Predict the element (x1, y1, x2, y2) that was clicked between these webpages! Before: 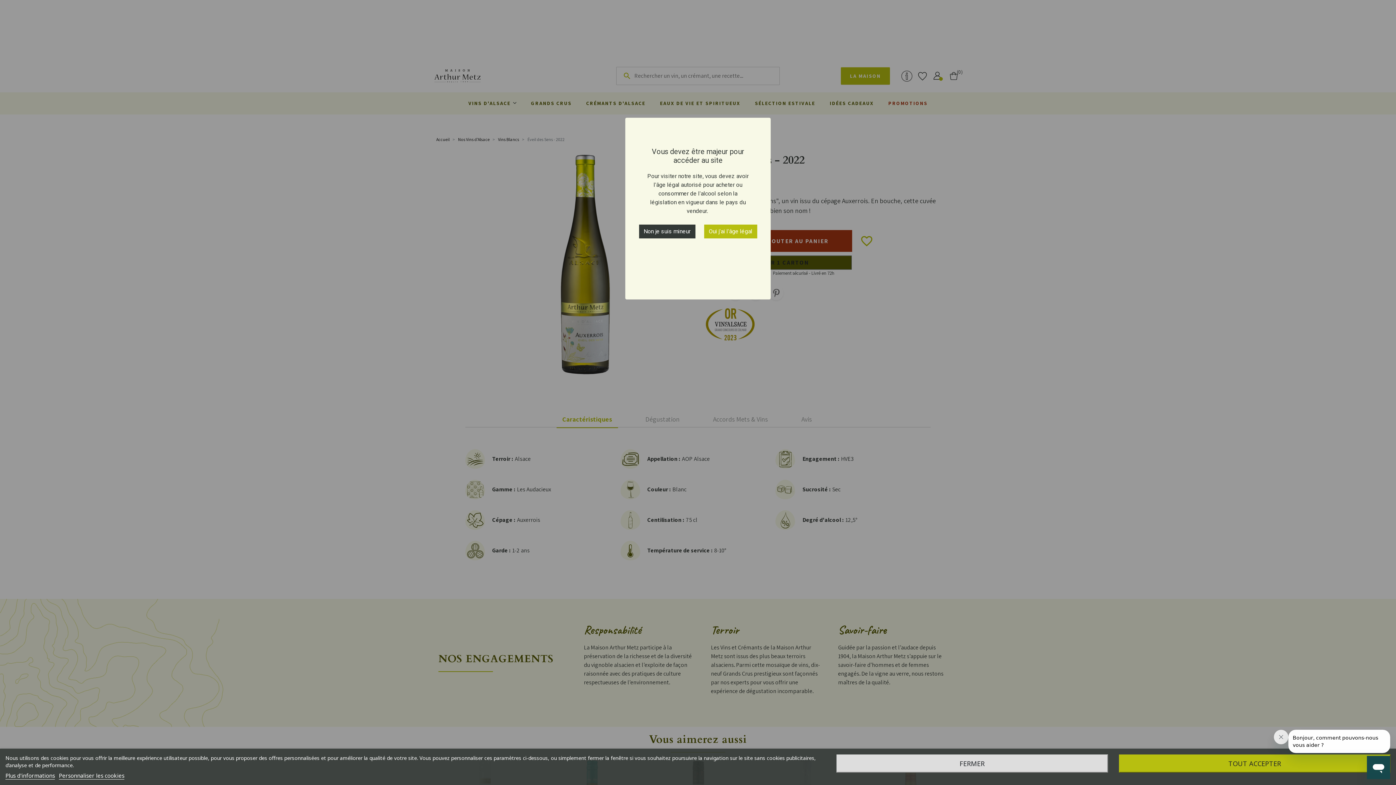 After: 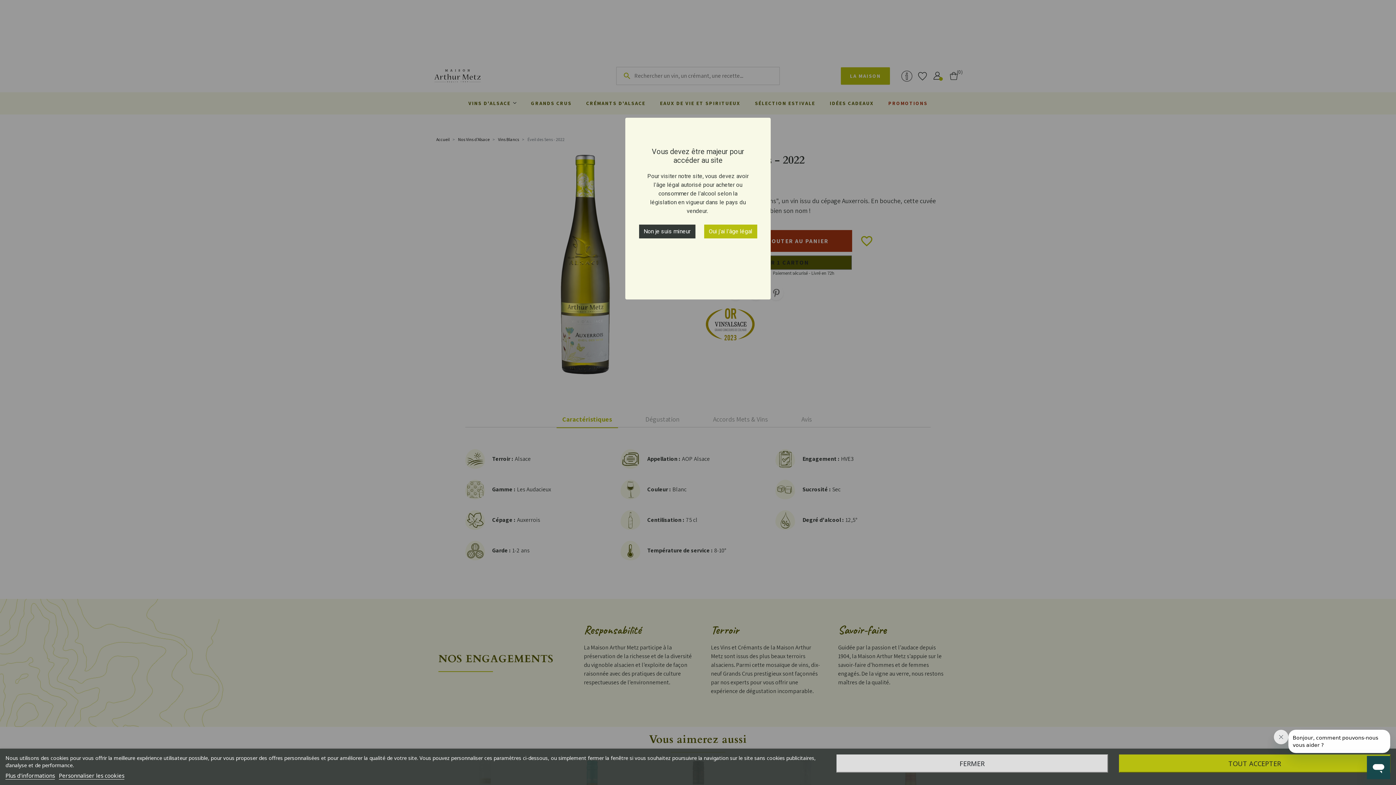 Action: bbox: (5, 772, 54, 780) label: Plus d'informations